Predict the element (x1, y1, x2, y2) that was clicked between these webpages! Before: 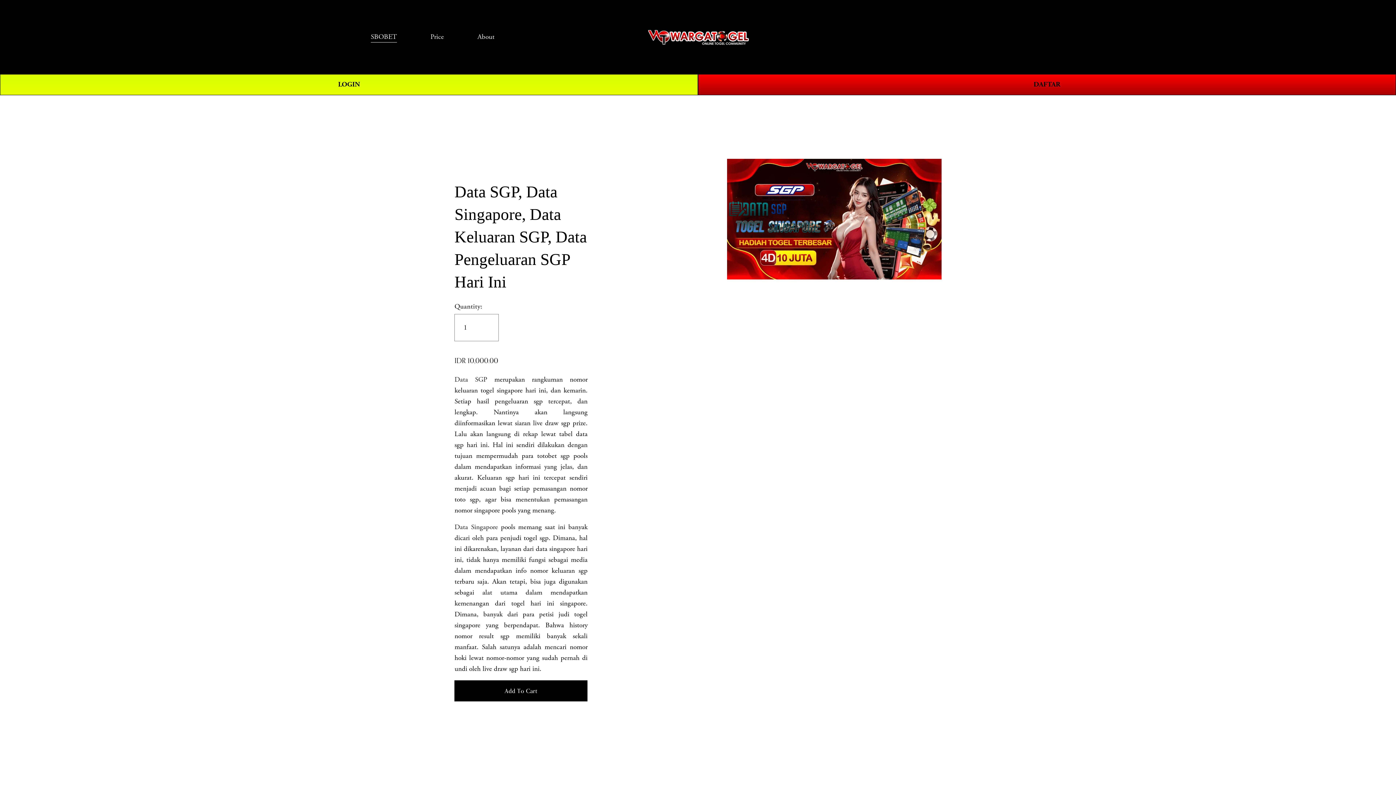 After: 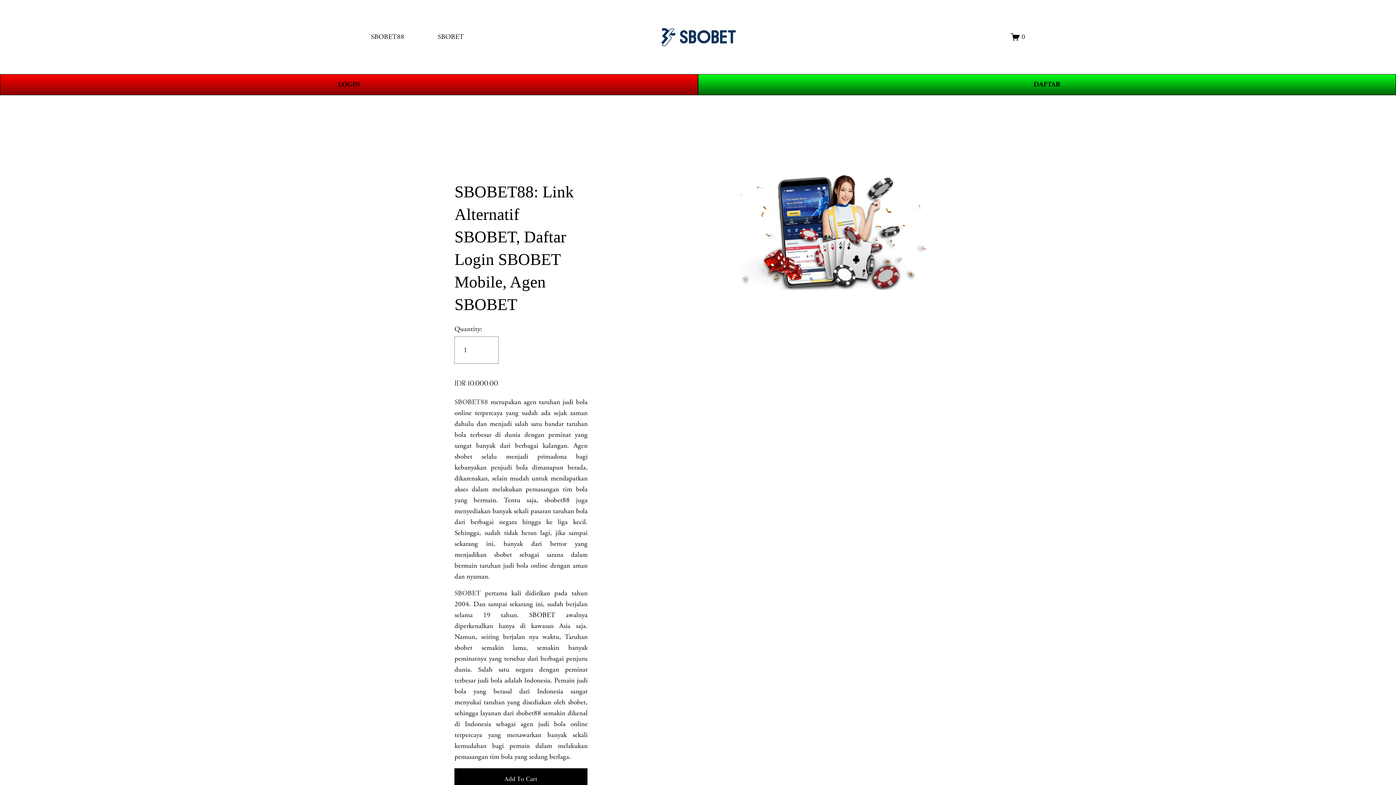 Action: label: SBOBET bbox: (370, 30, 397, 43)